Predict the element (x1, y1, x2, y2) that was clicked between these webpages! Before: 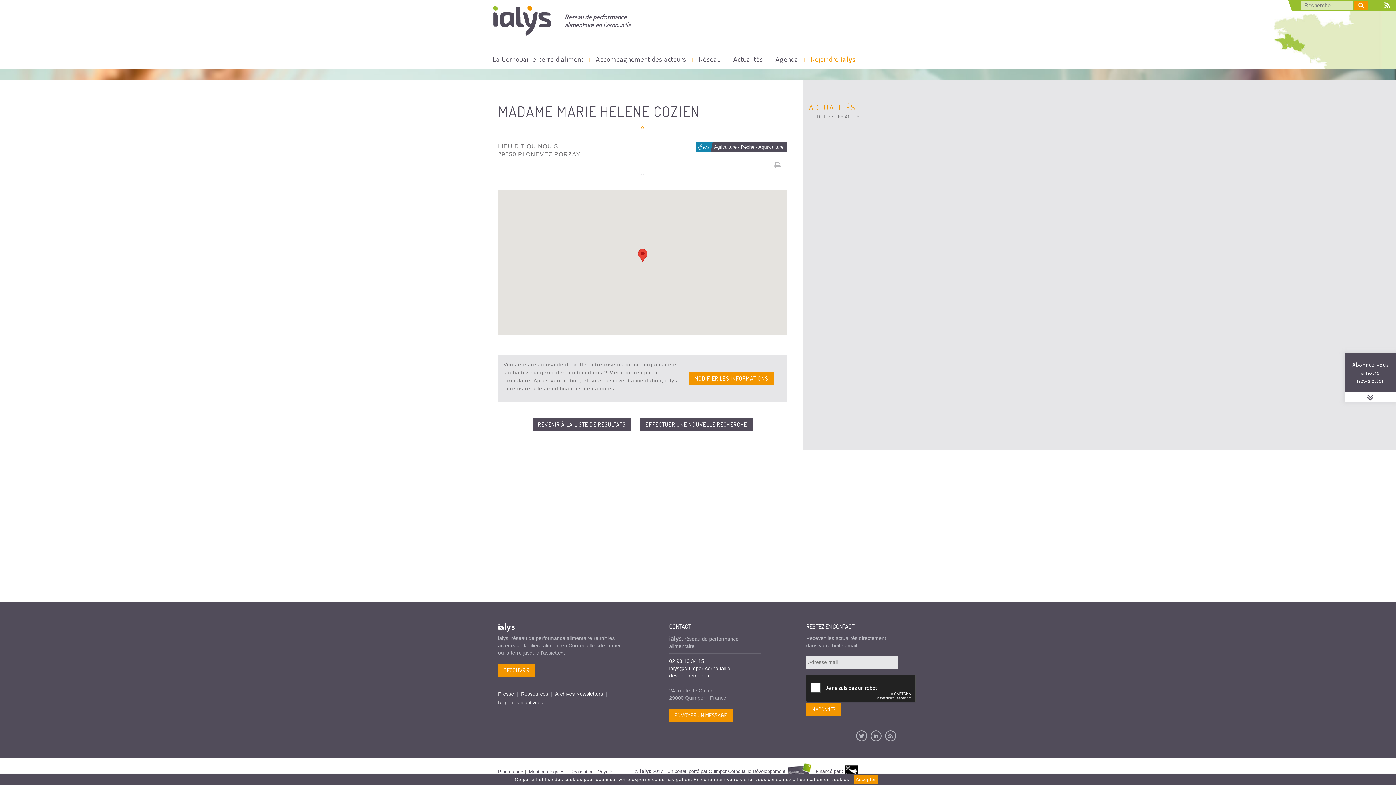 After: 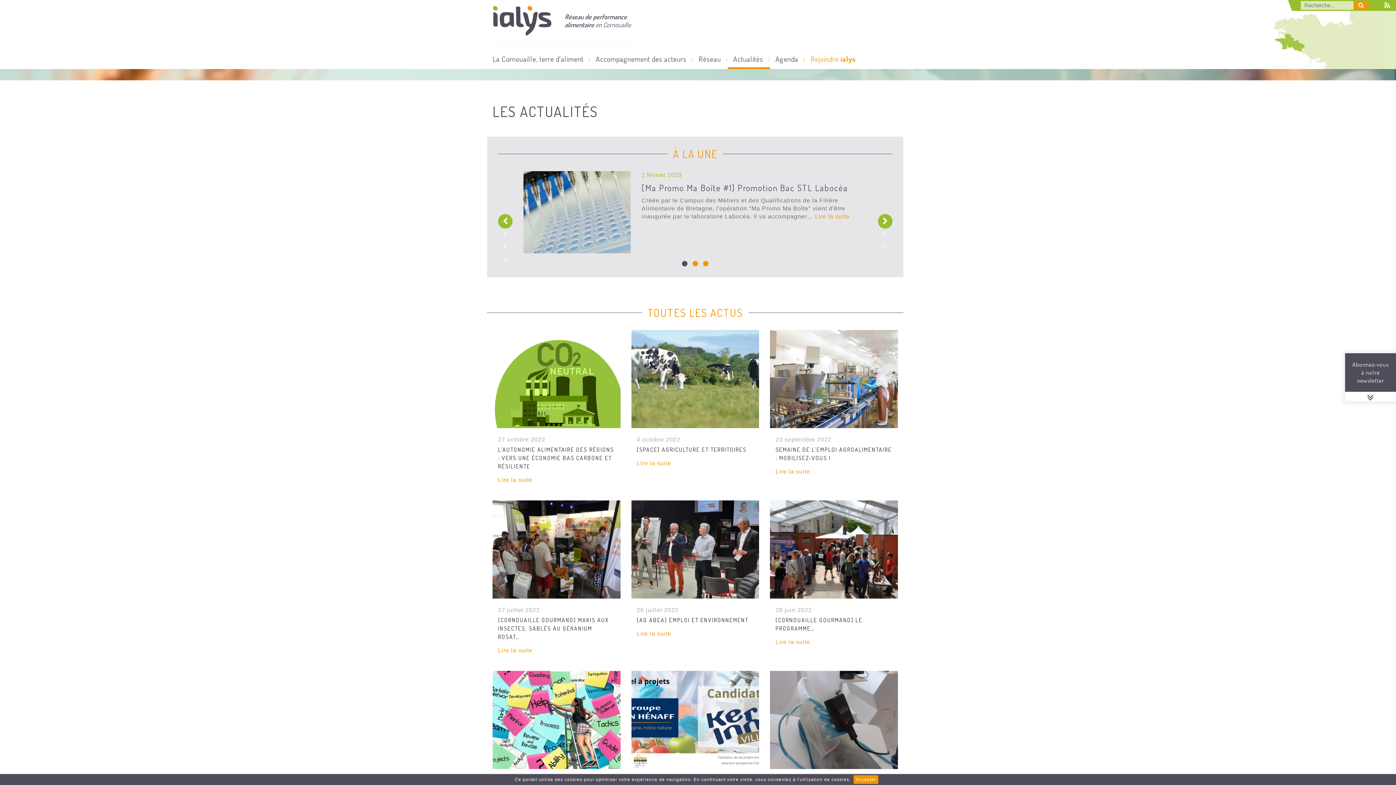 Action: label: Actualités bbox: (728, 54, 768, 69)